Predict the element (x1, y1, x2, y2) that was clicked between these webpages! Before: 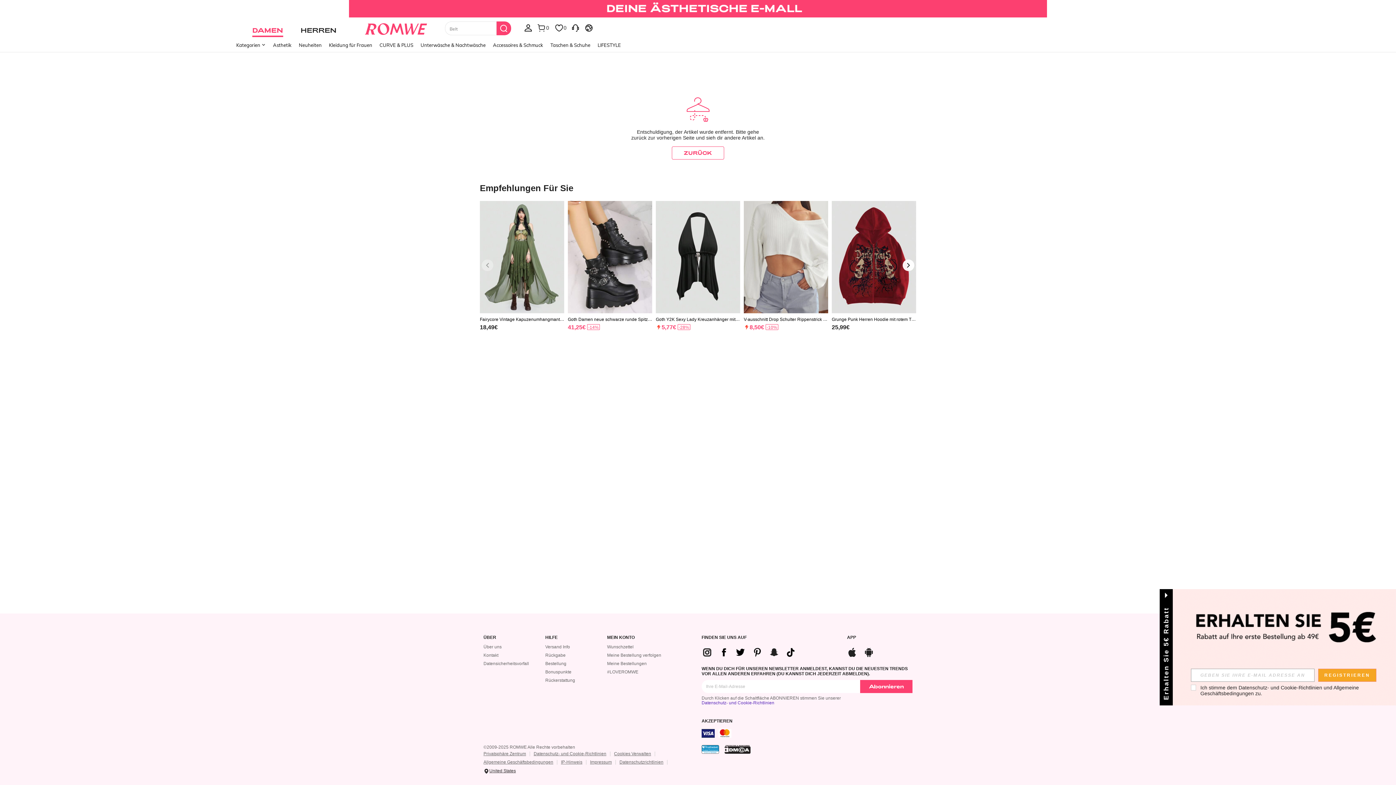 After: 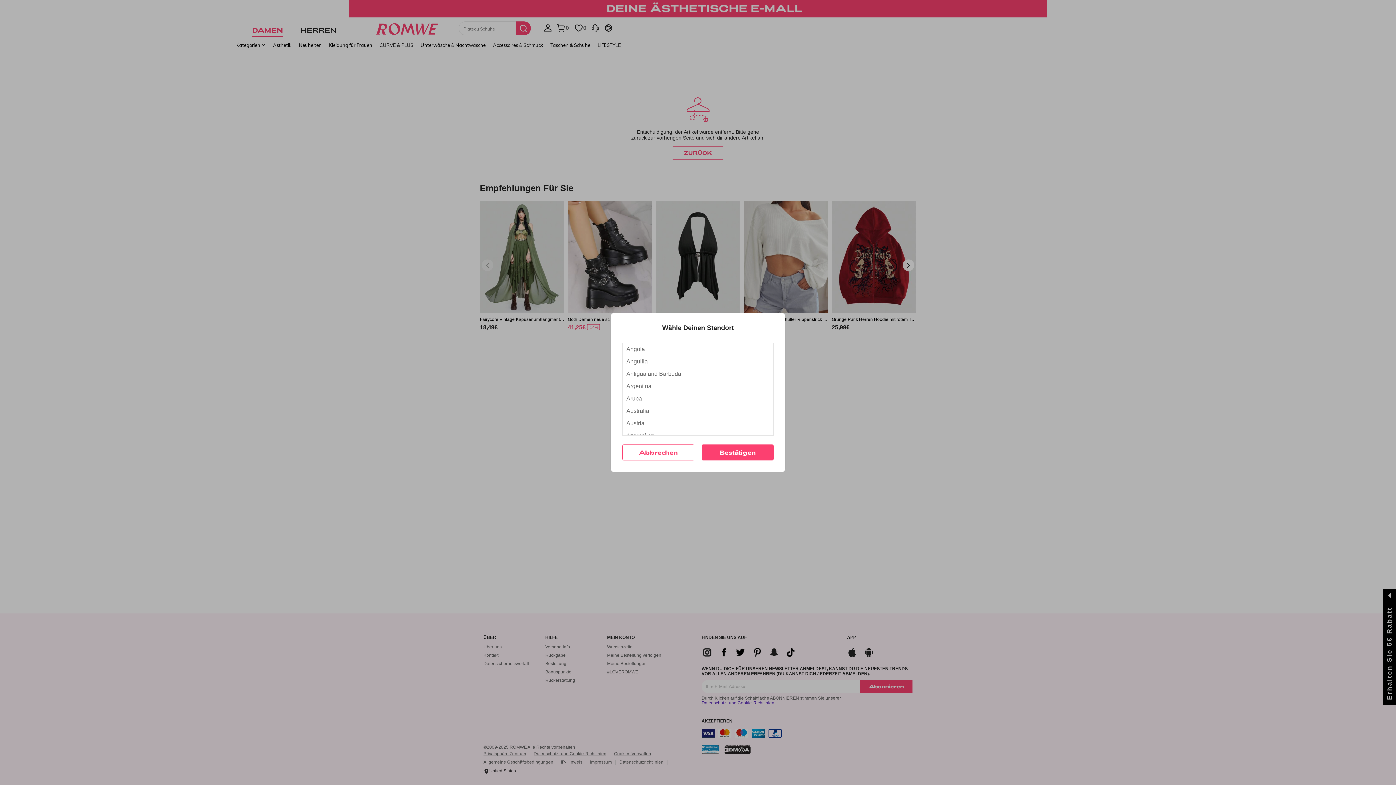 Action: bbox: (542, 736, 569, 741) label: United States